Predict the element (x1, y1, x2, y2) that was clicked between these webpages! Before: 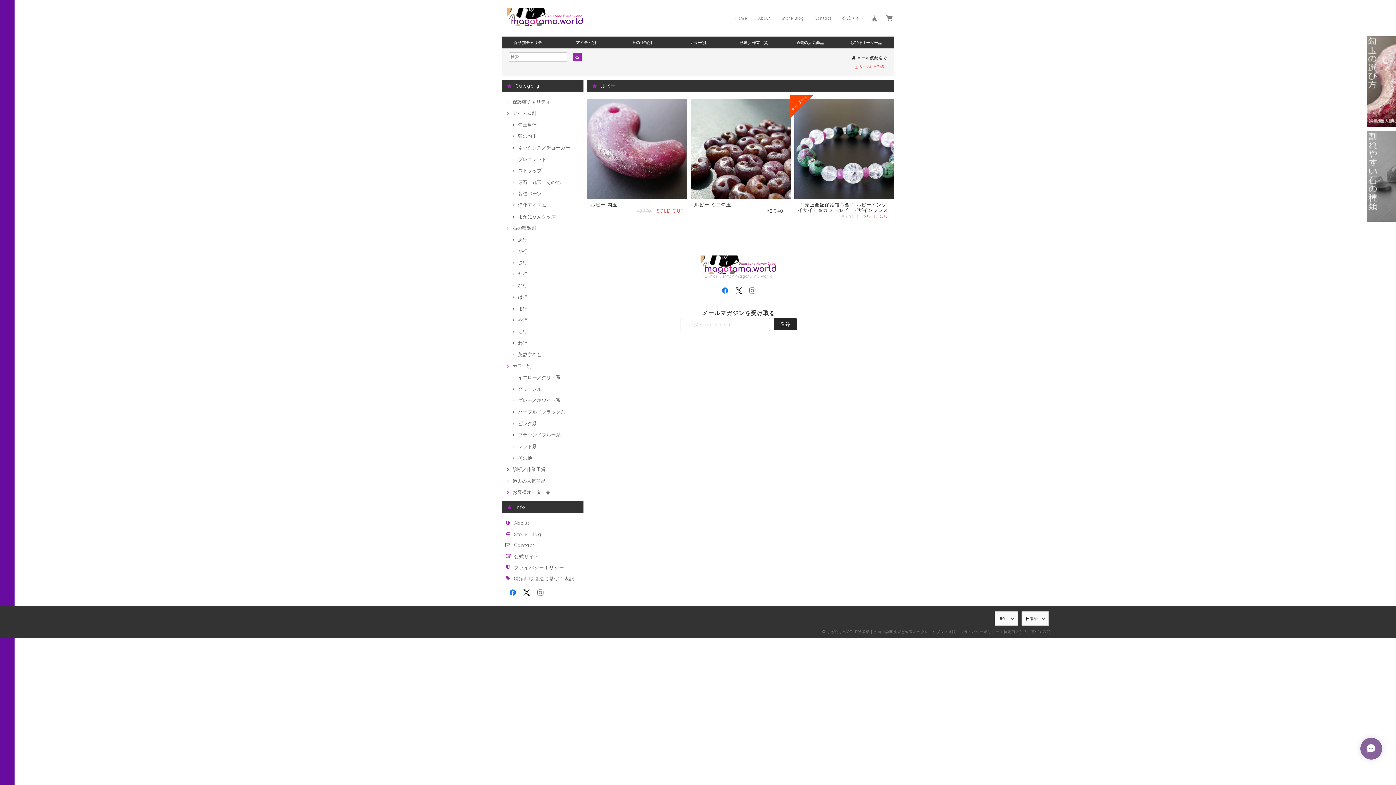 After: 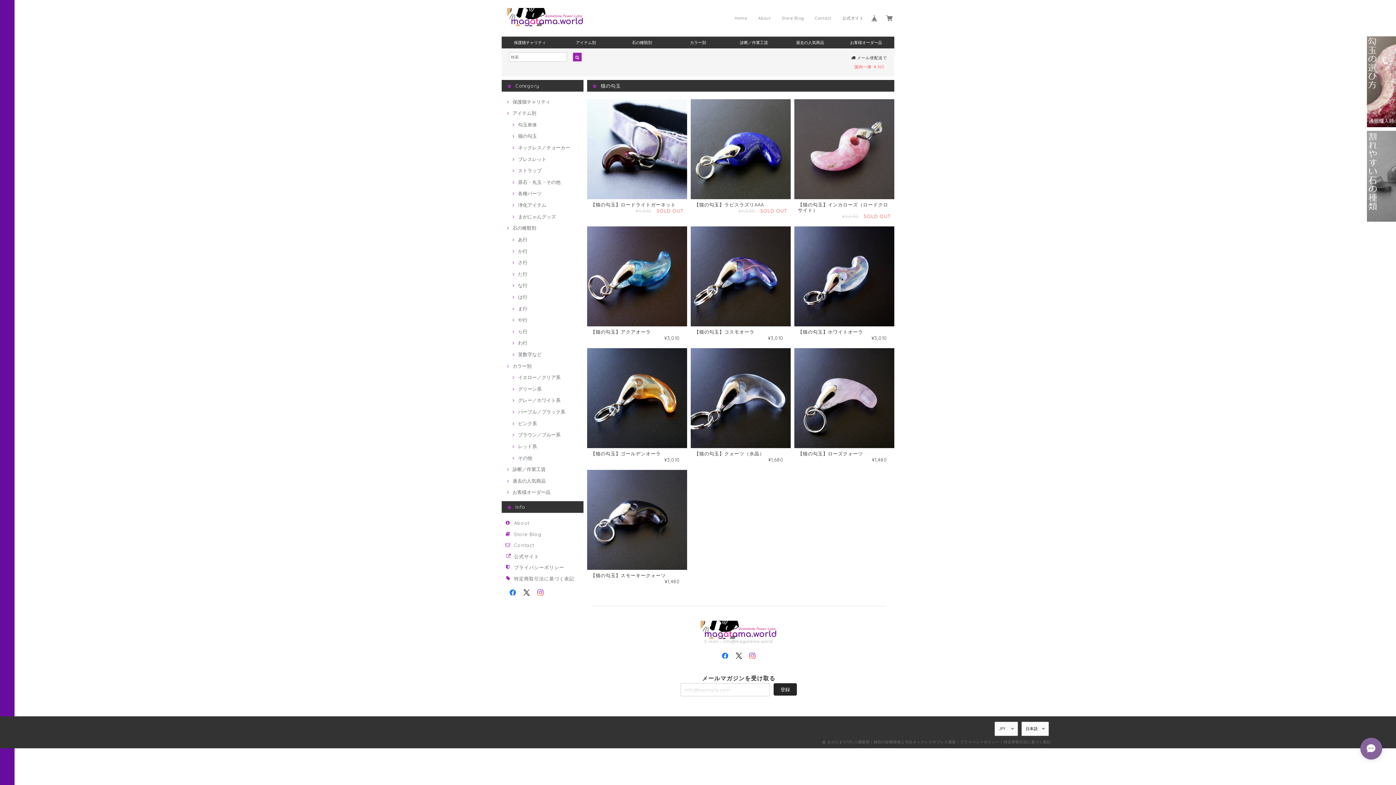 Action: label: 猫の勾玉 bbox: (510, 133, 537, 139)